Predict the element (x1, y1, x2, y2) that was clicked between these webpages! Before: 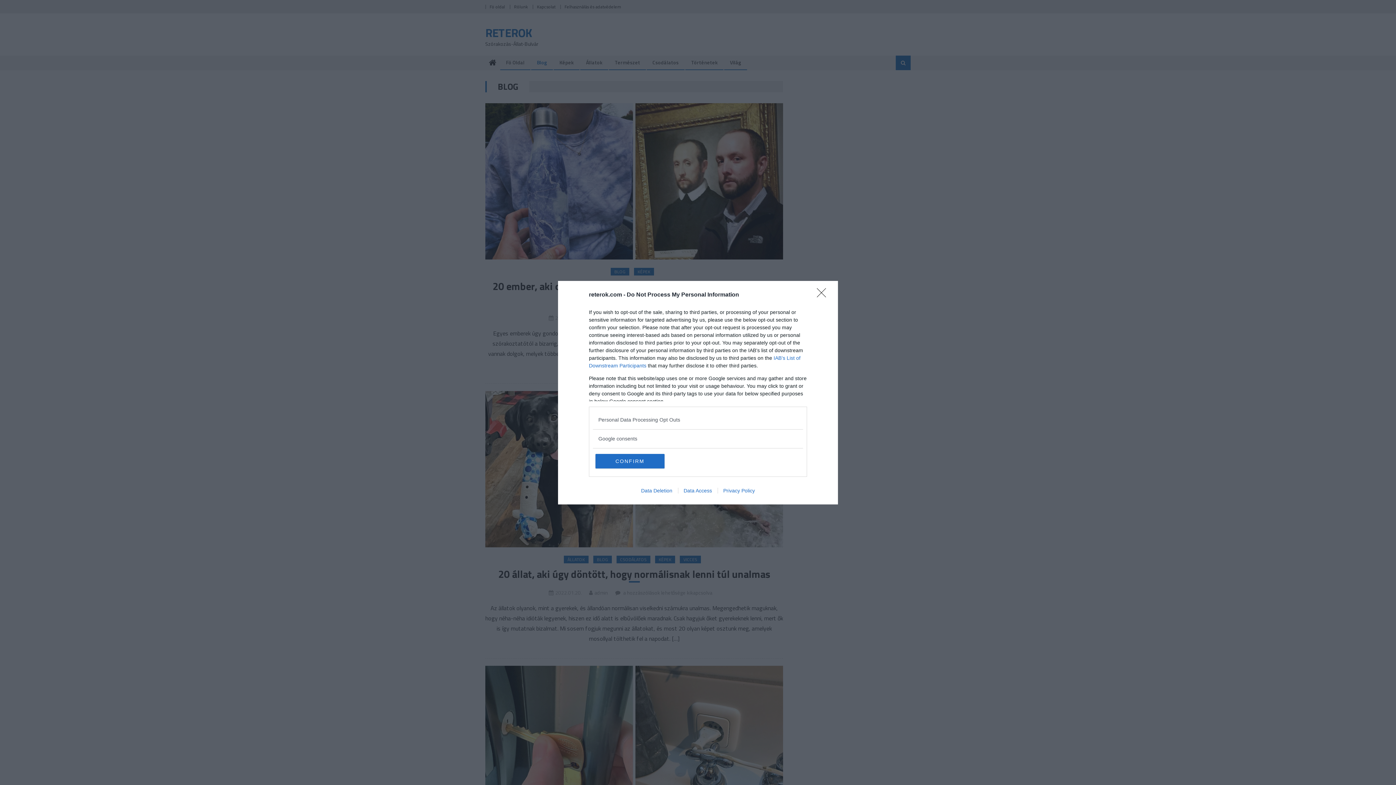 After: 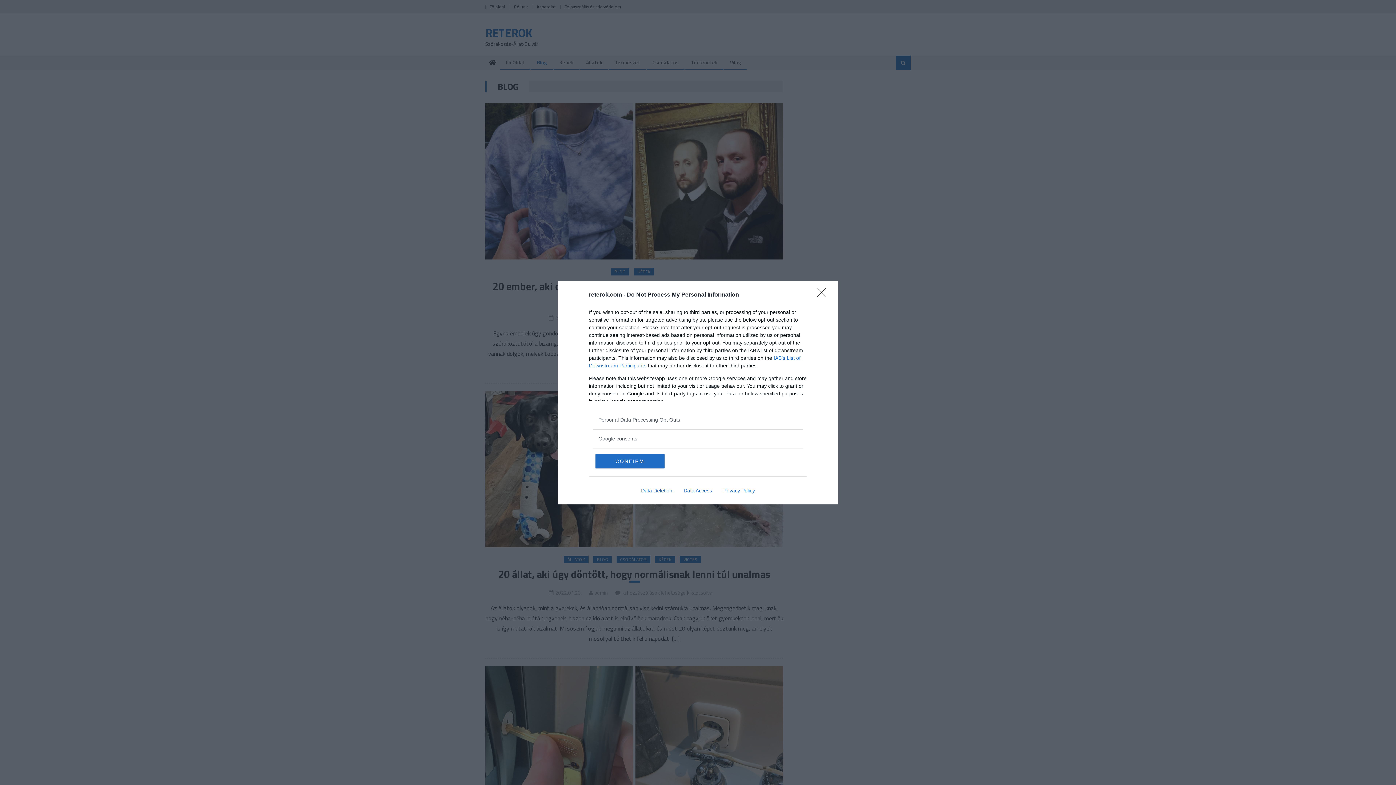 Action: label: Data Access bbox: (678, 487, 717, 493)